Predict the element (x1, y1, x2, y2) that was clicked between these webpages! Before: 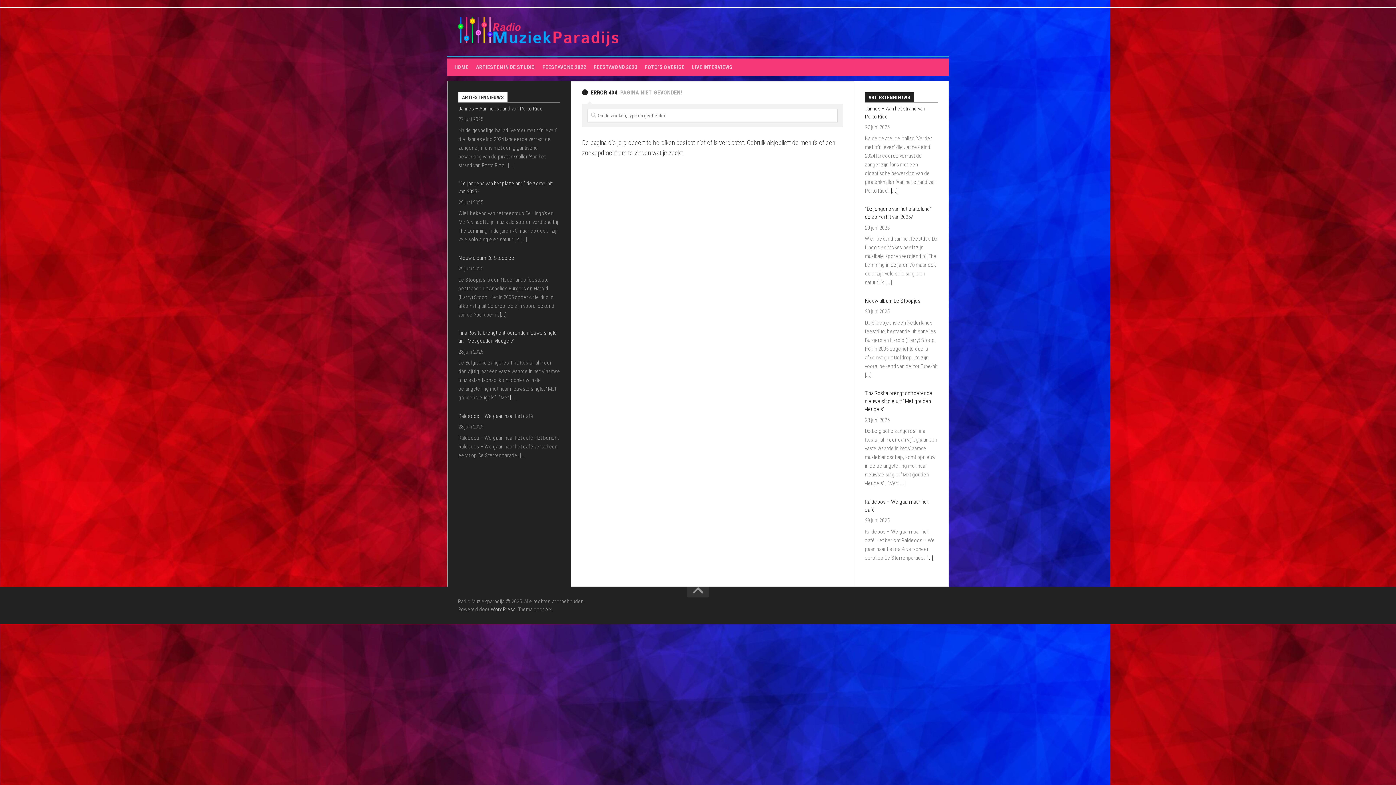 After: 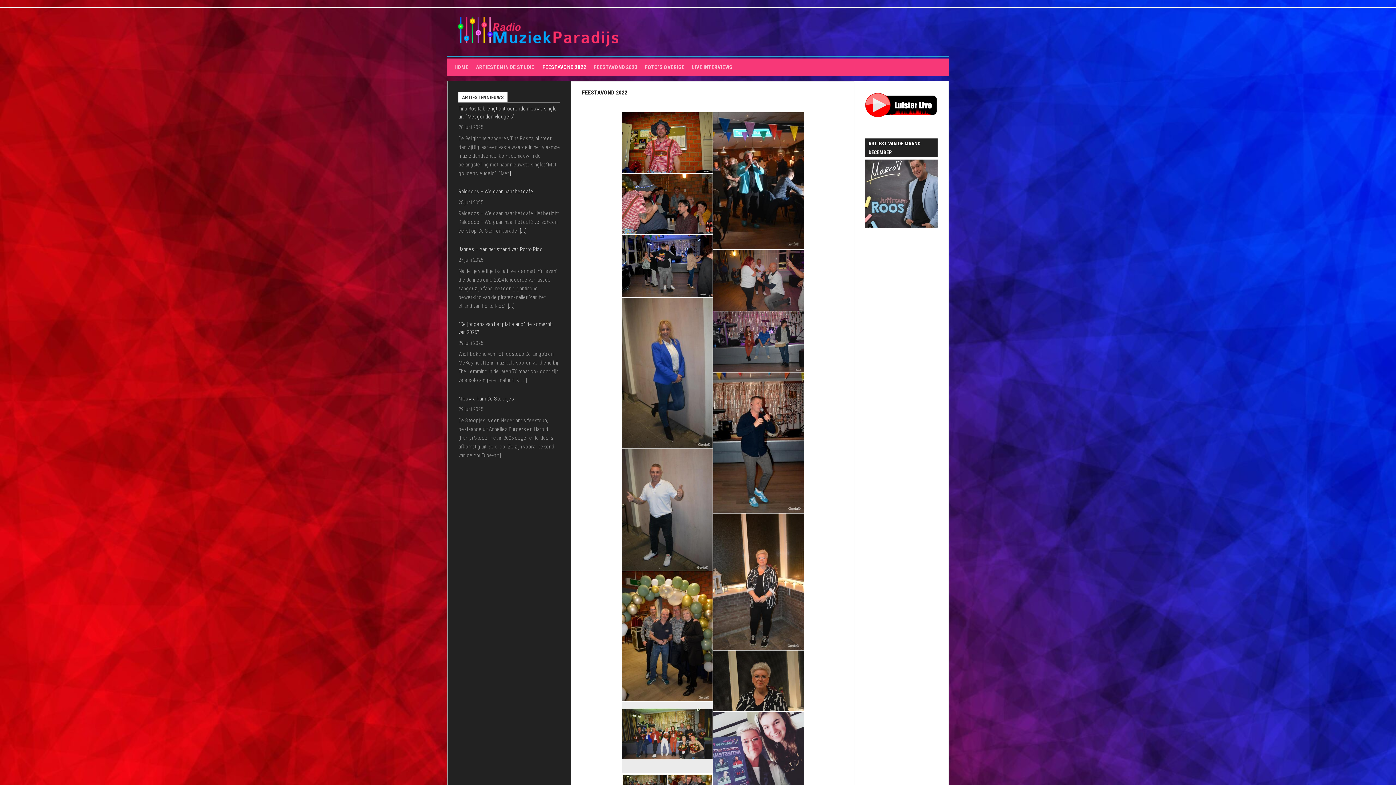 Action: bbox: (542, 63, 586, 70) label: FEESTAVOND 2022